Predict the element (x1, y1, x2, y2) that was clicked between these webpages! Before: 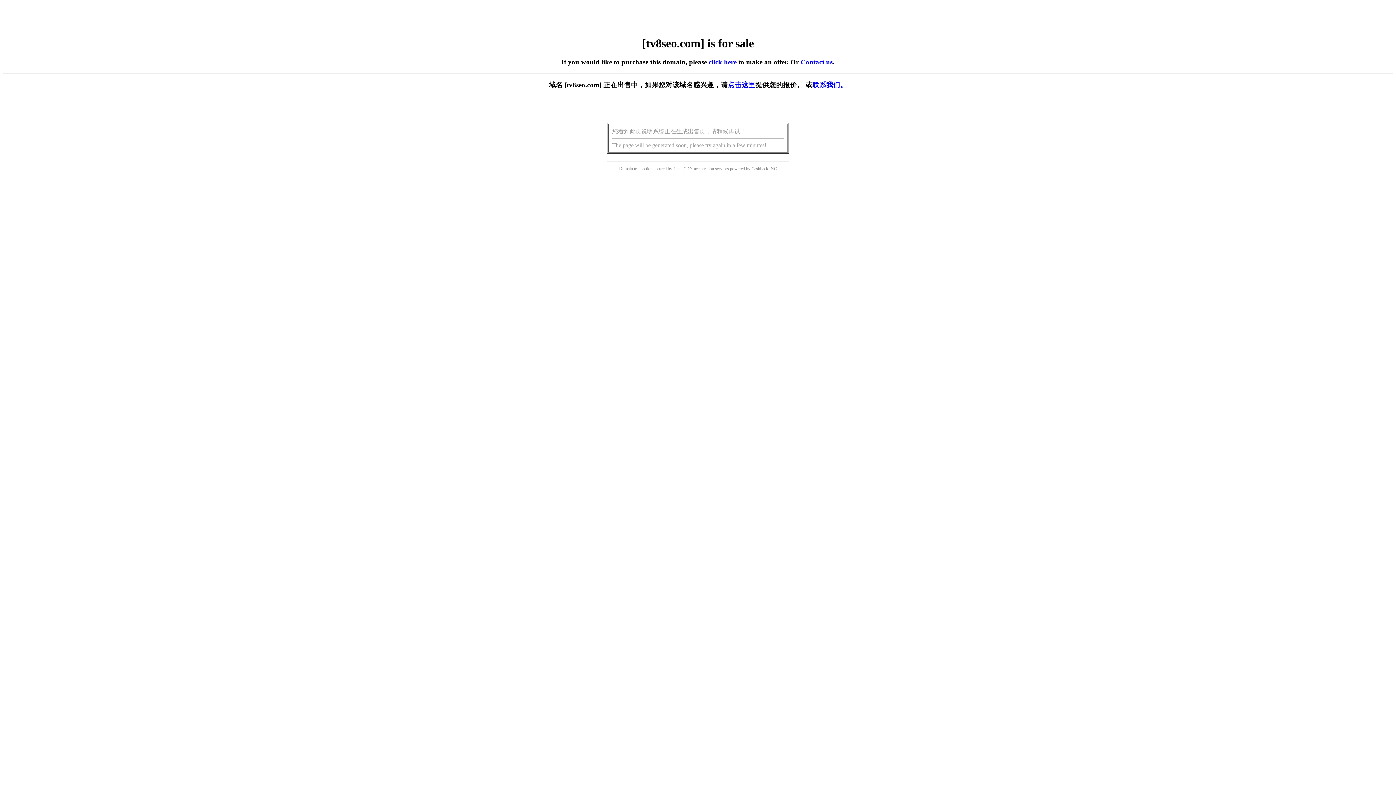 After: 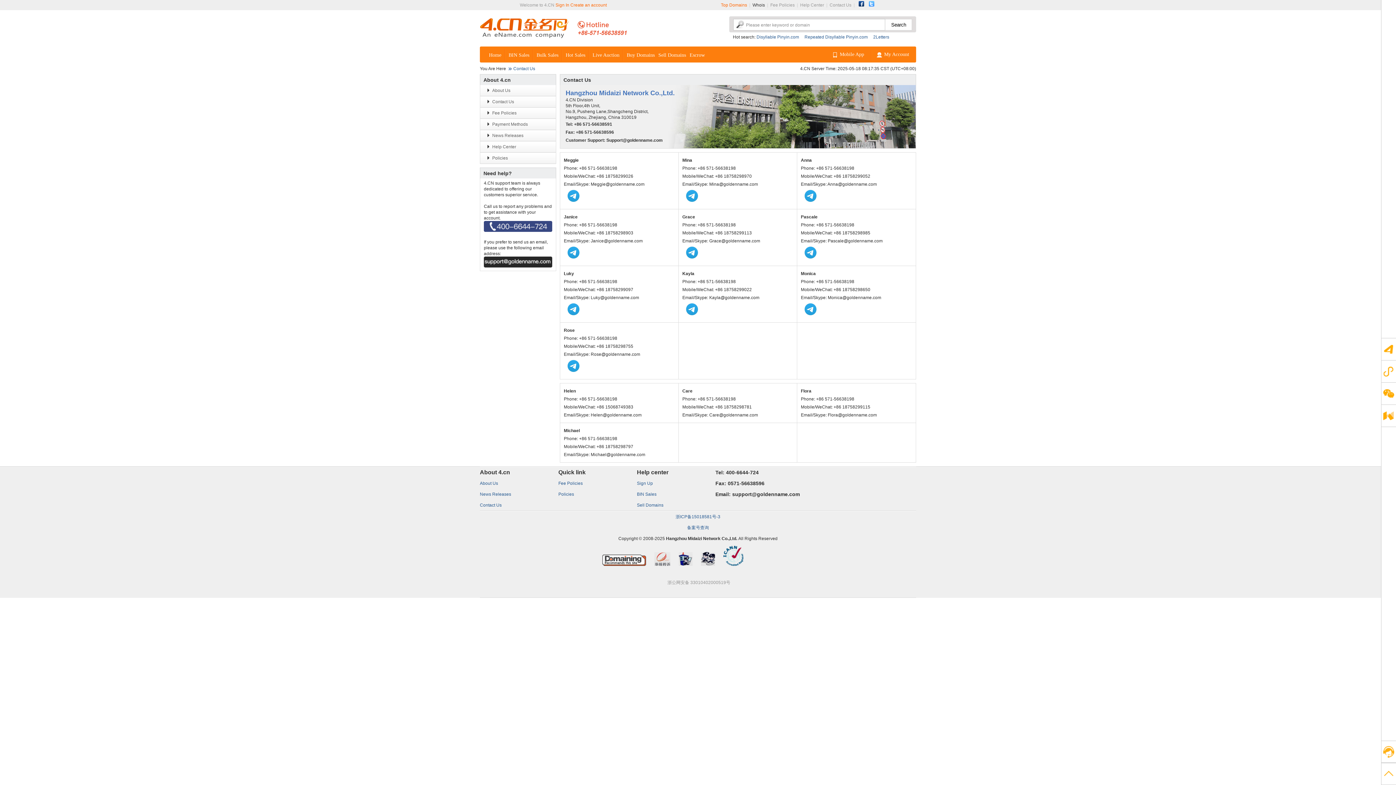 Action: bbox: (800, 58, 832, 65) label: Contact us